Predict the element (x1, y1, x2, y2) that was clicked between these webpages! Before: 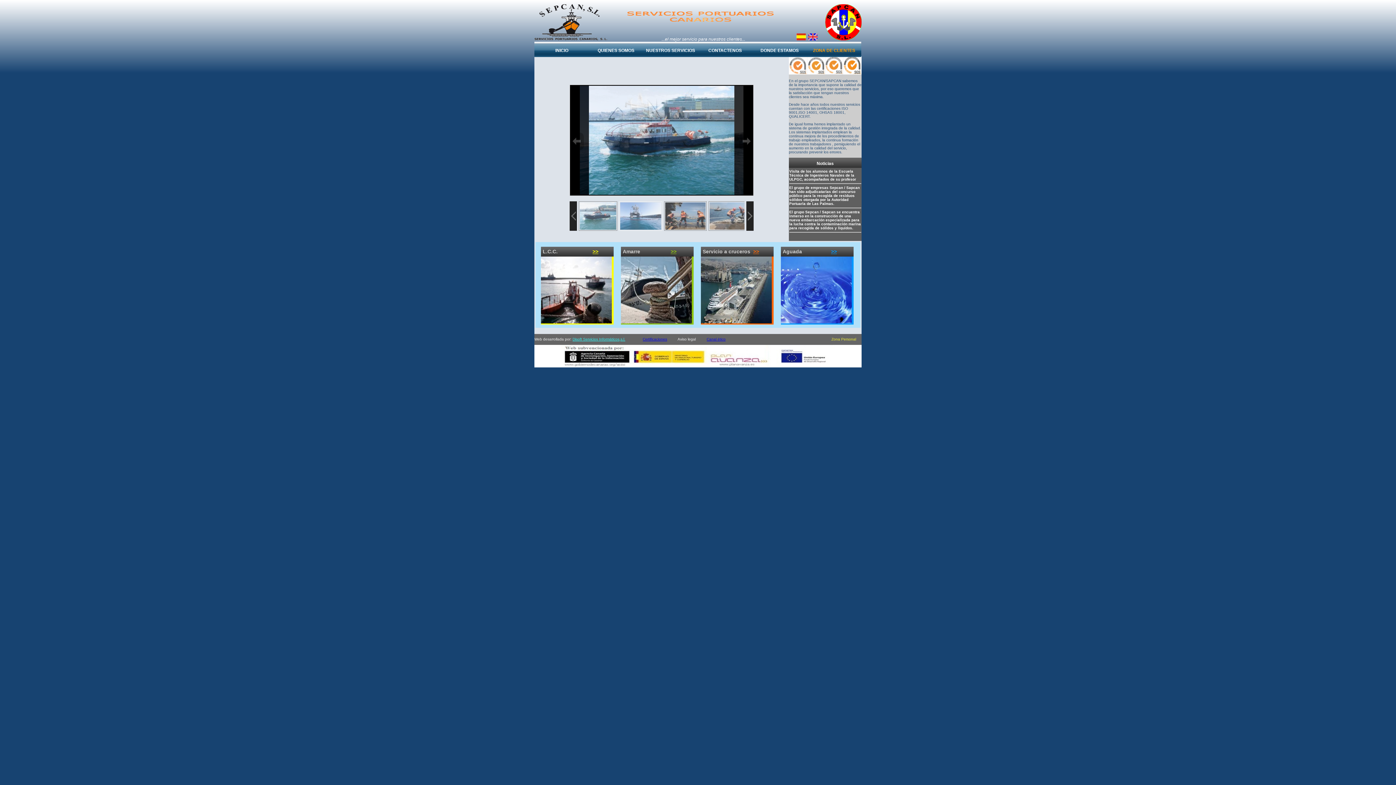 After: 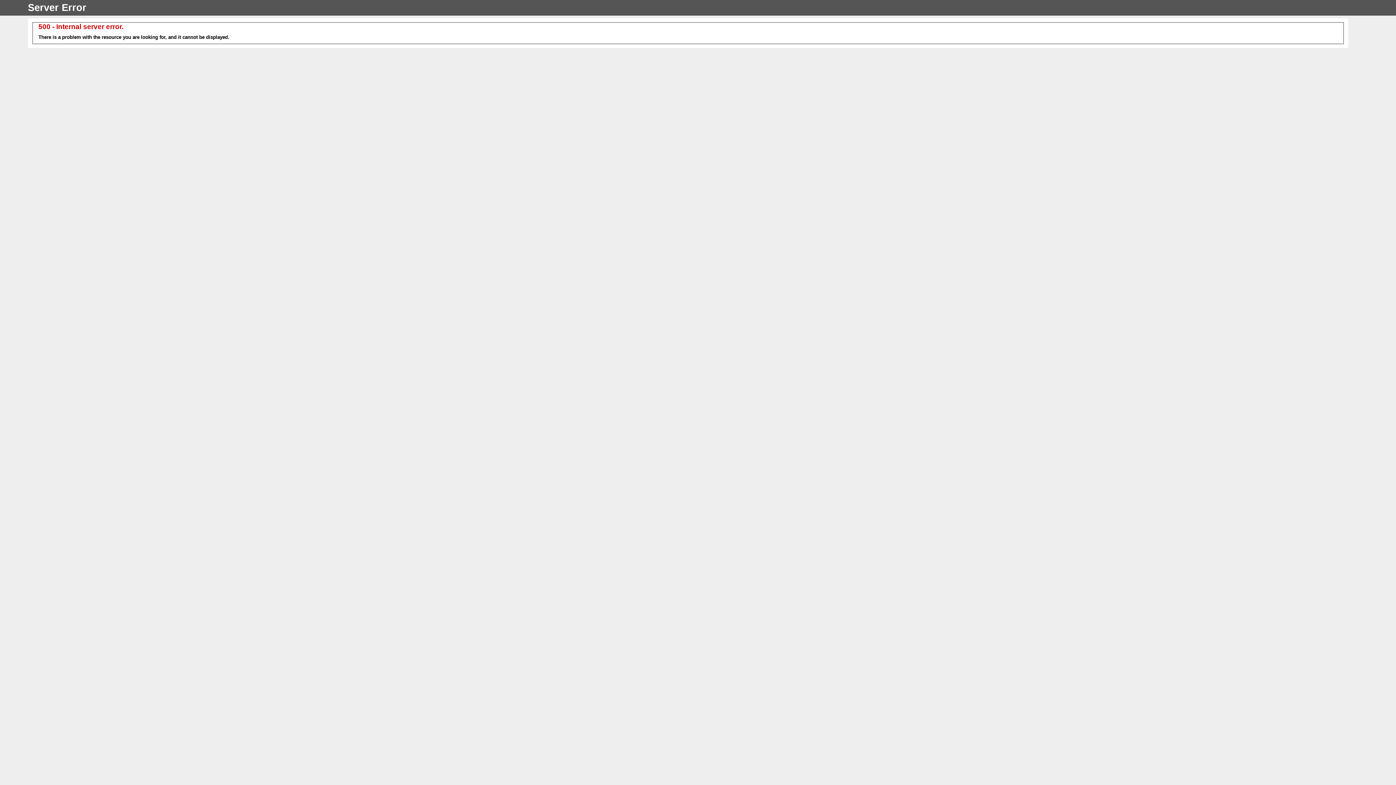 Action: bbox: (806, 41, 861, 57) label: ZONA DE CLIENTES